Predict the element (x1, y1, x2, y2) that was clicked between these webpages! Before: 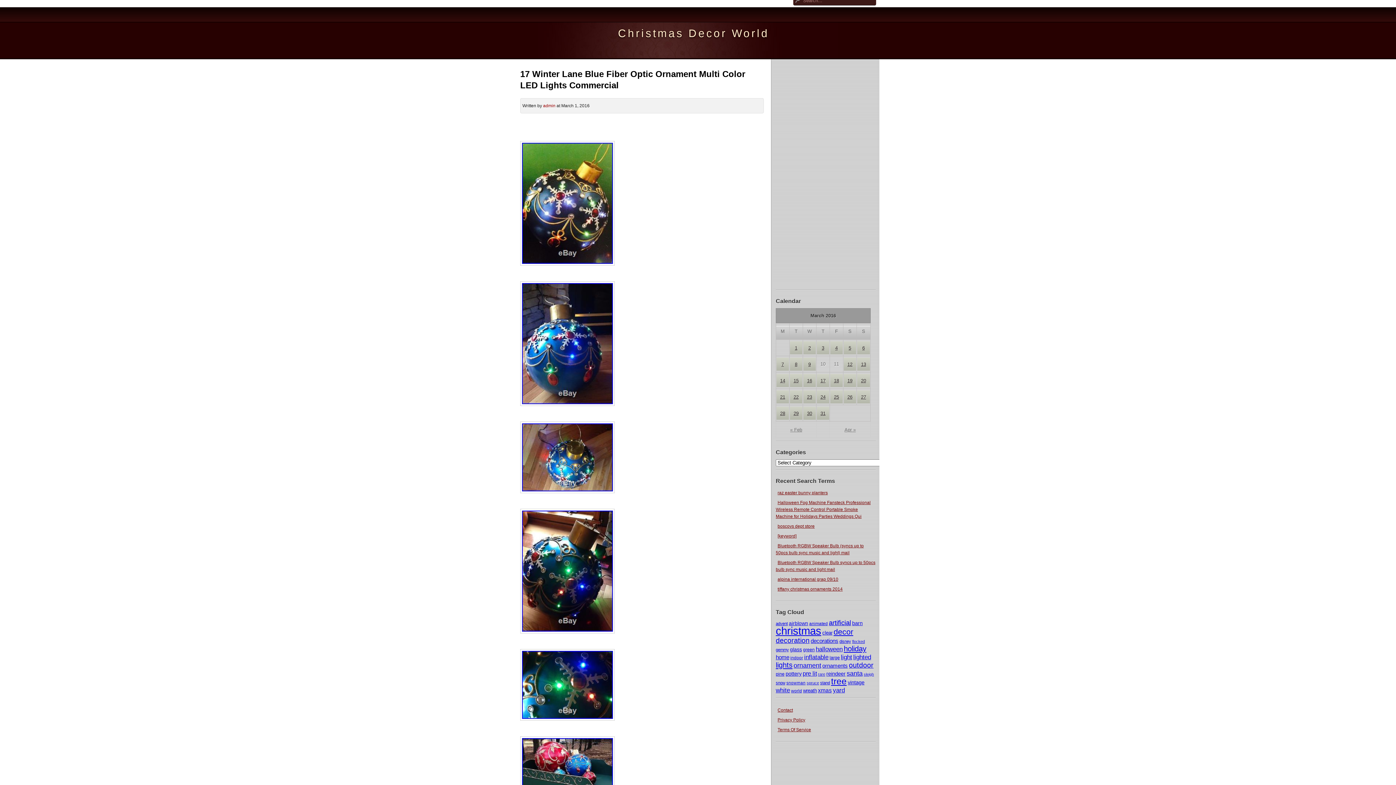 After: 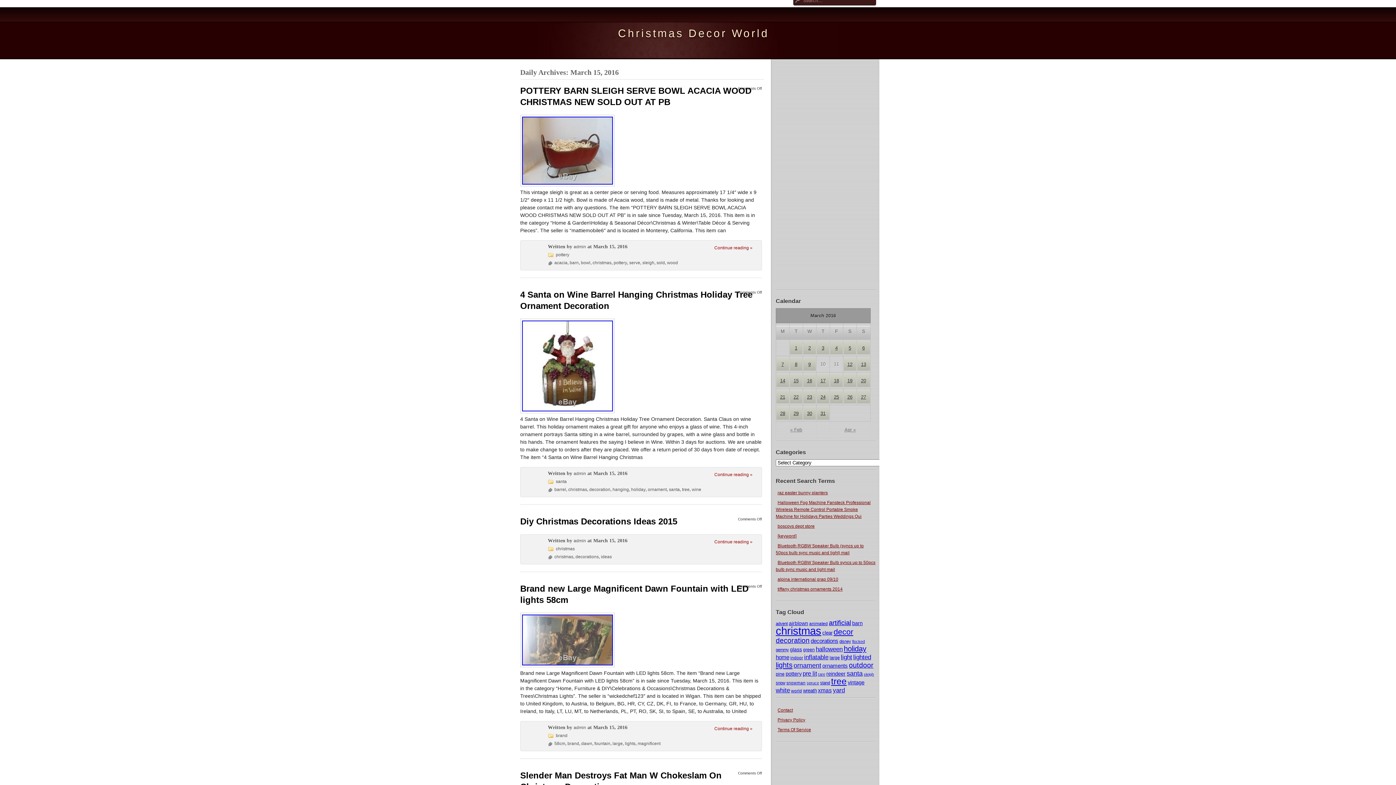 Action: bbox: (790, 374, 802, 387) label: 15